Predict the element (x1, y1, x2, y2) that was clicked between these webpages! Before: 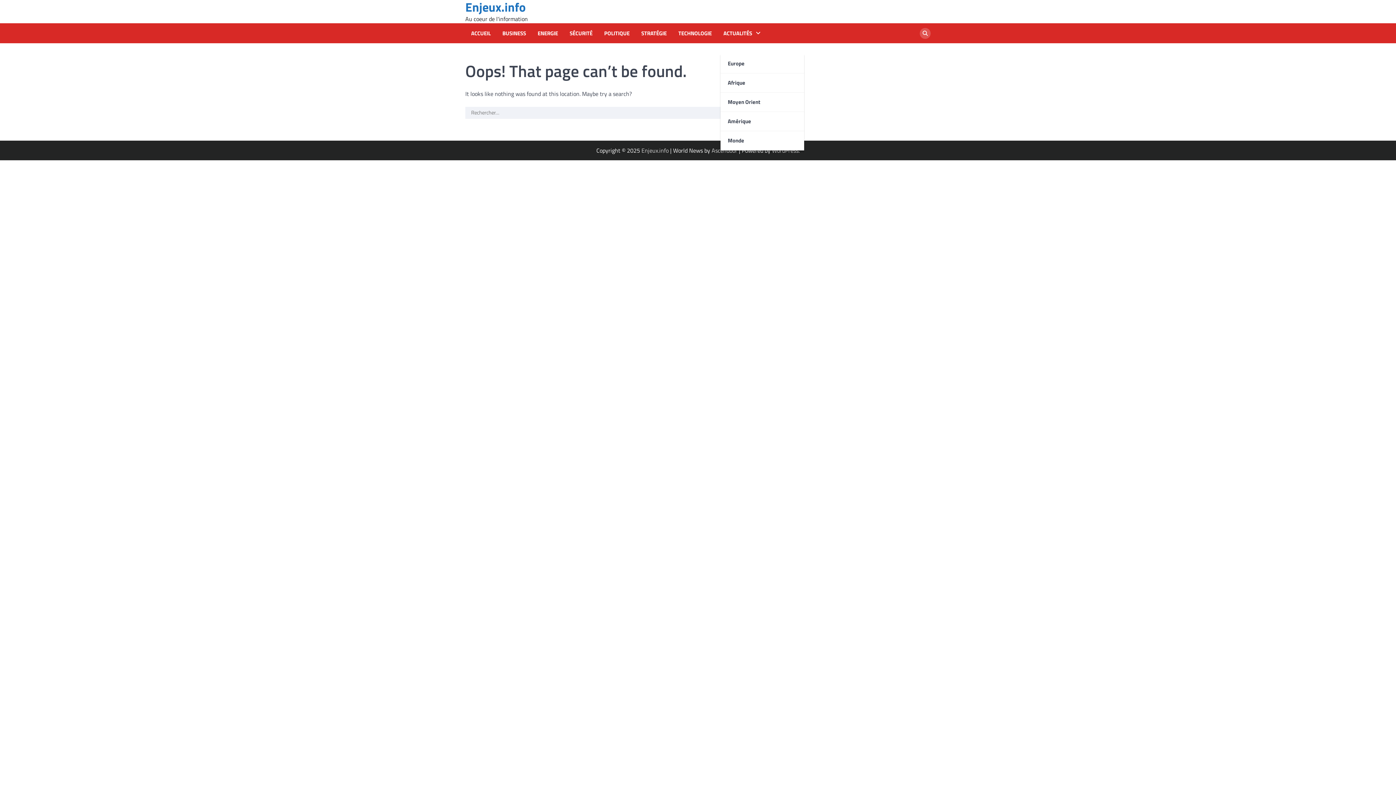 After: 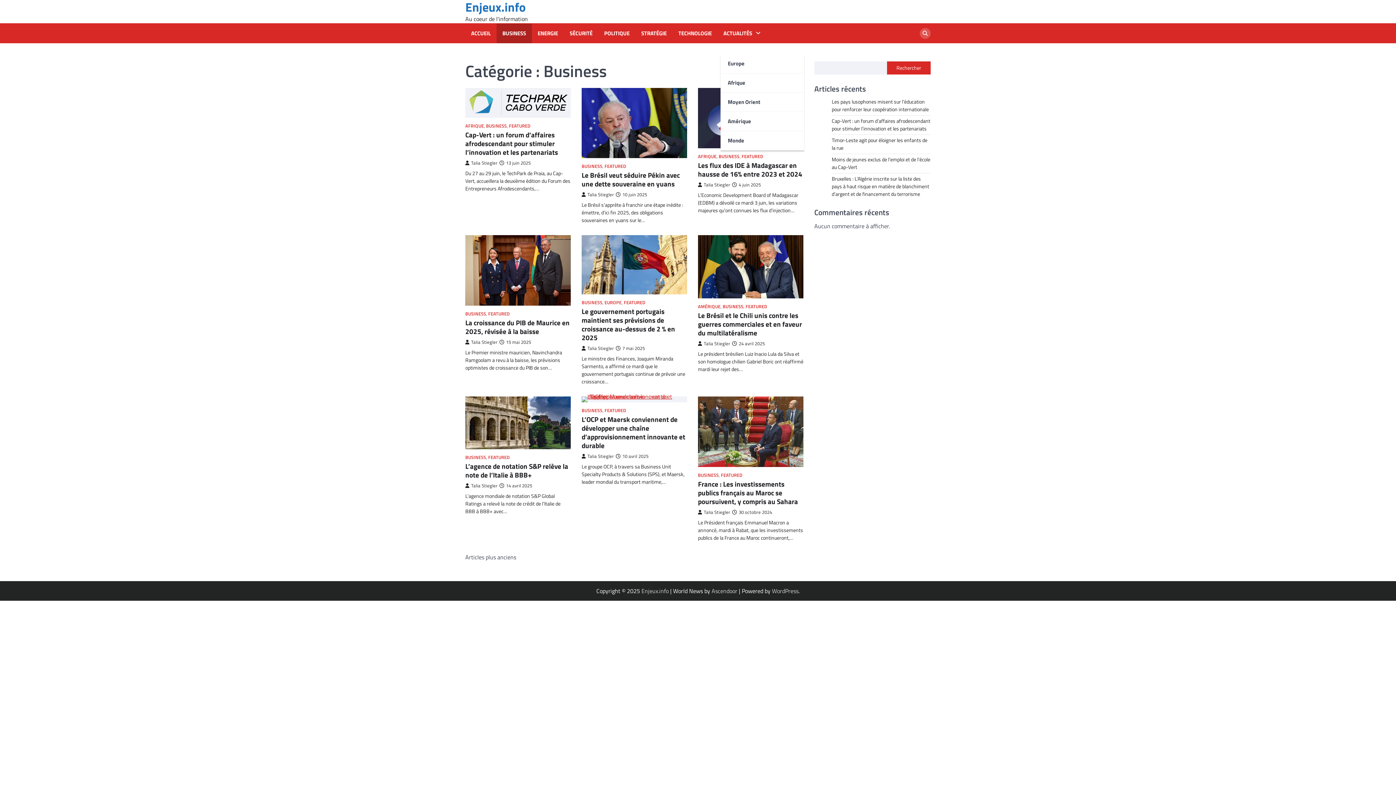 Action: label: BUSINESS bbox: (499, 29, 529, 37)